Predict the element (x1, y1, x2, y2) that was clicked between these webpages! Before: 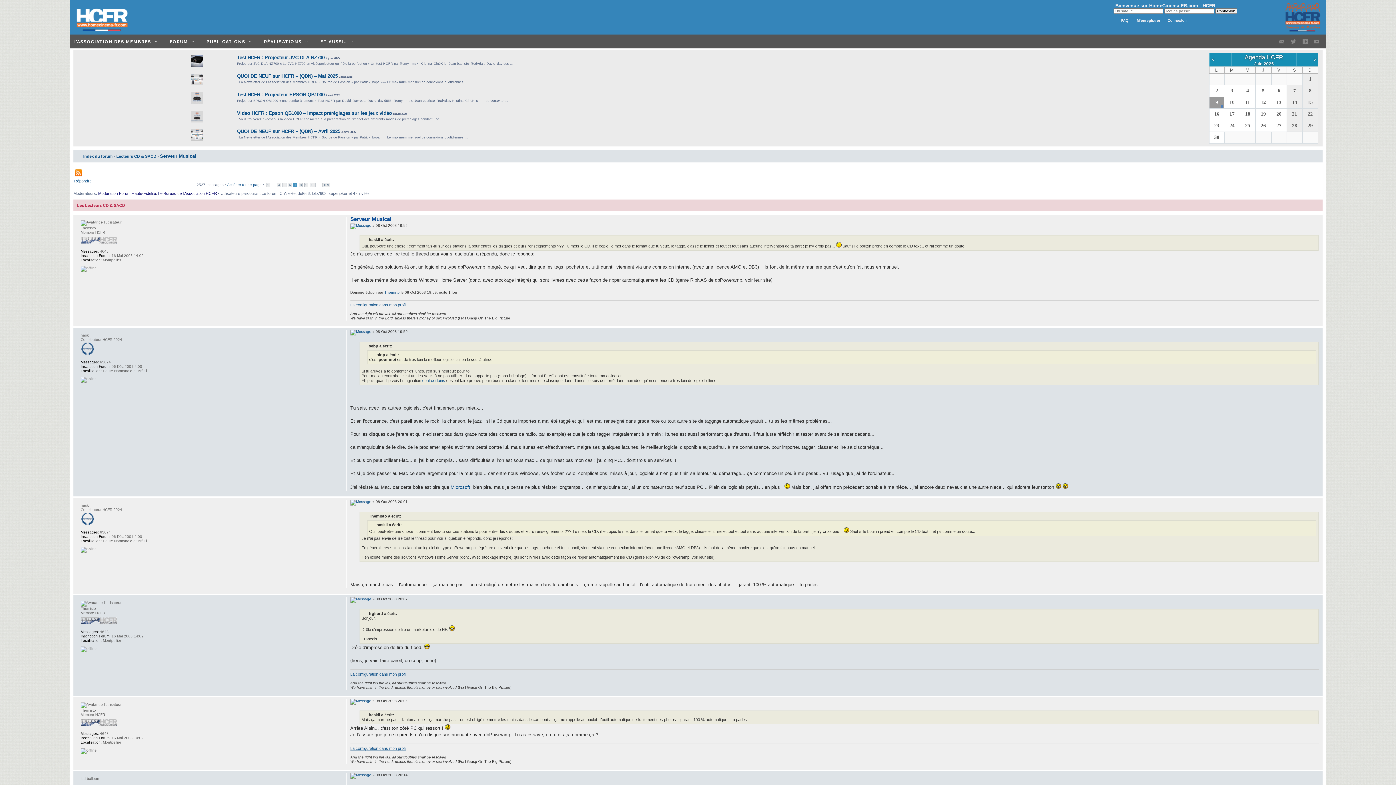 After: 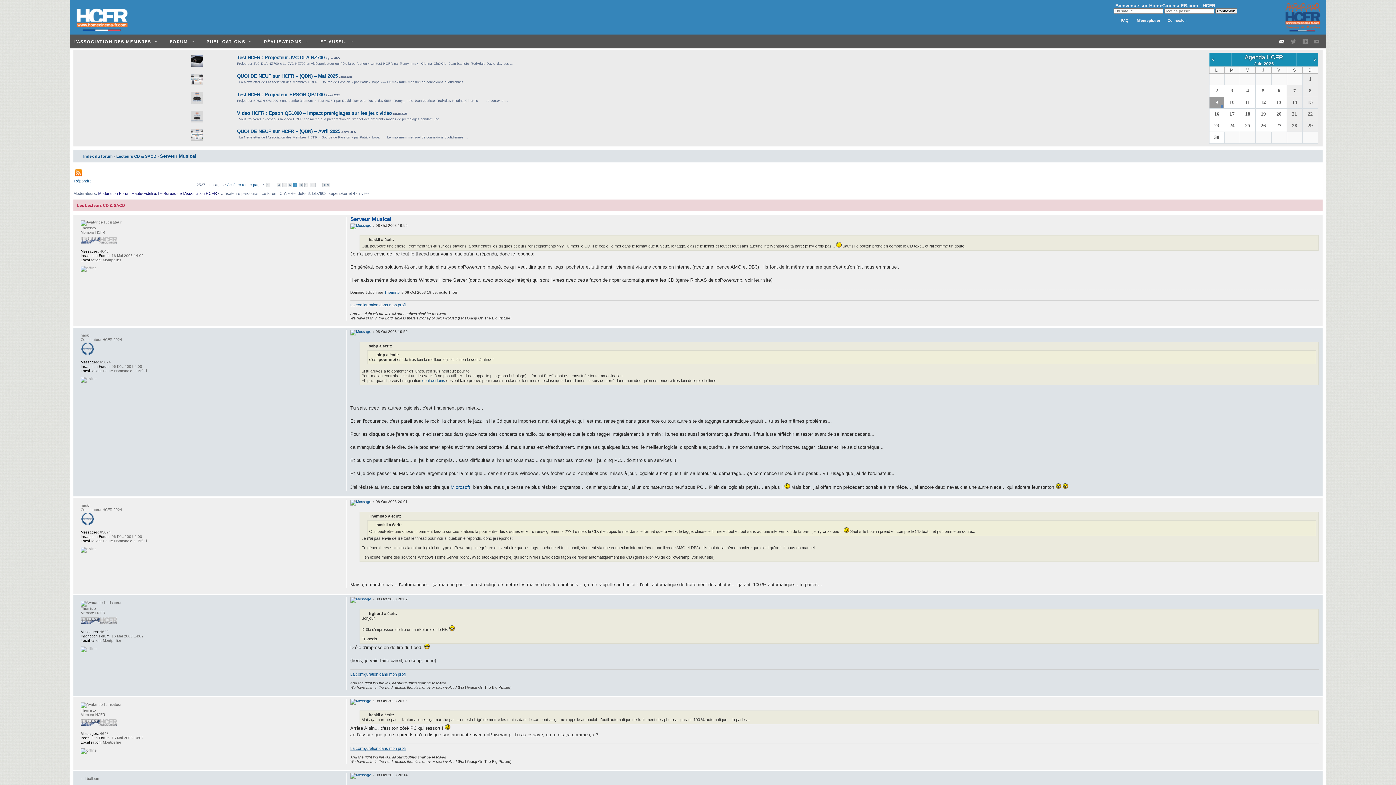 Action: bbox: (1276, 35, 1288, 47)